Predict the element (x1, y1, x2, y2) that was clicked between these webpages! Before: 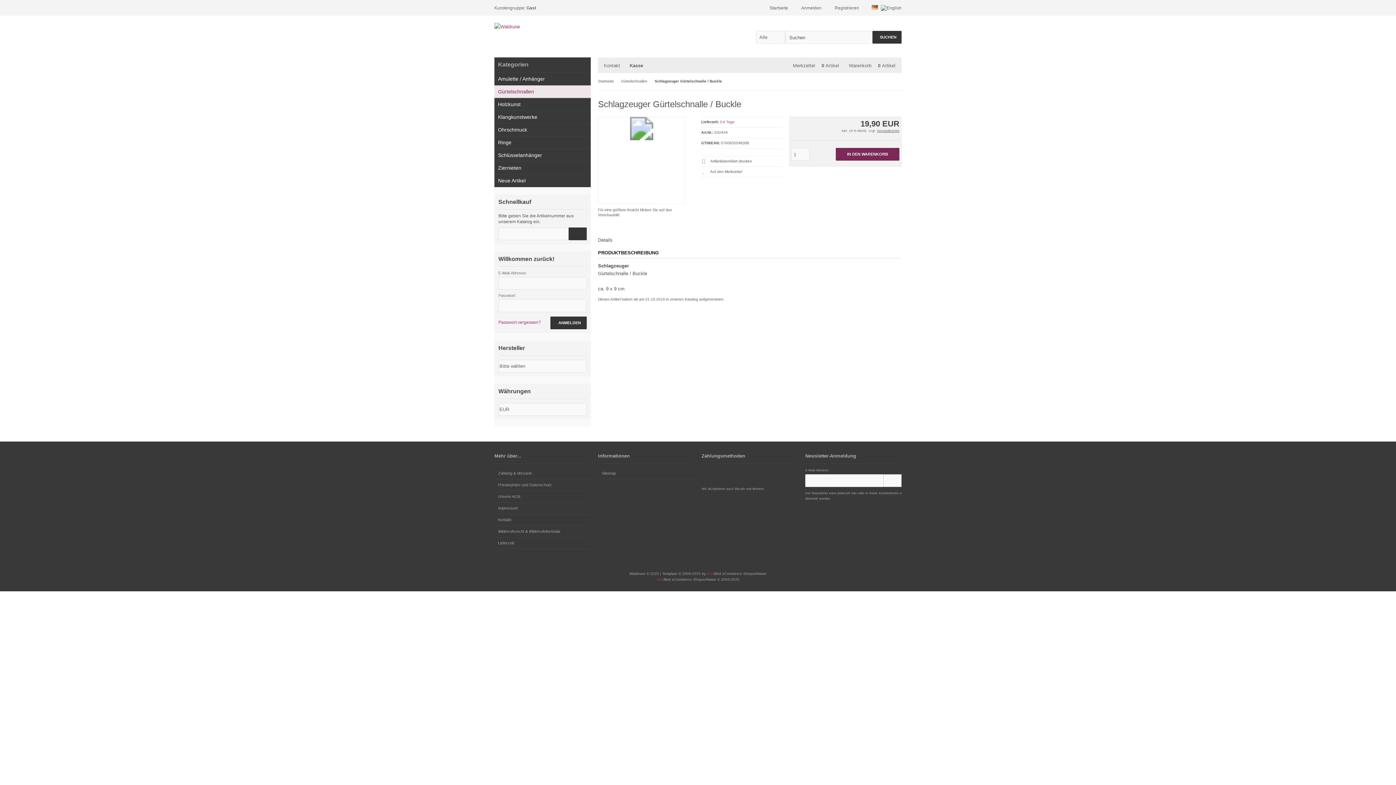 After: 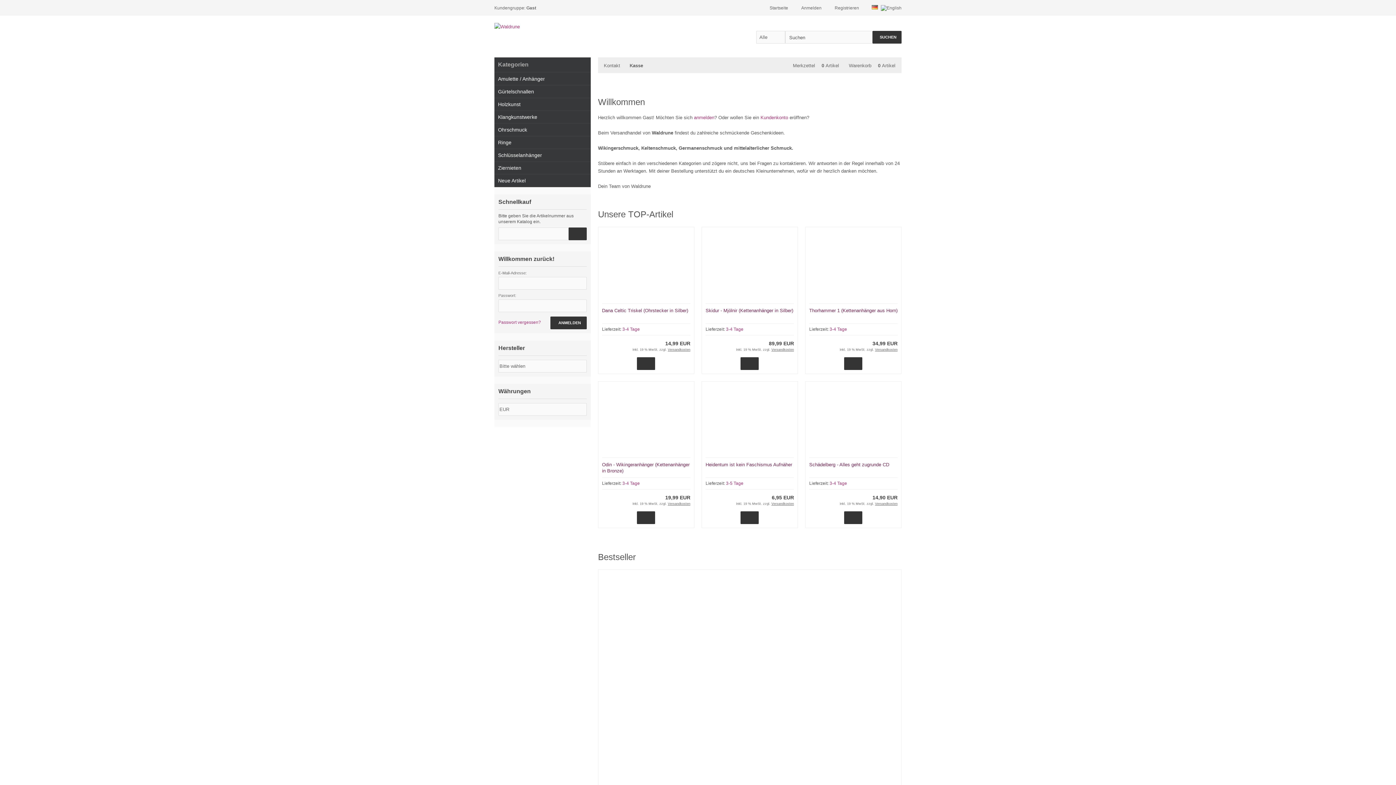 Action: bbox: (598, 79, 614, 83) label: Startseite